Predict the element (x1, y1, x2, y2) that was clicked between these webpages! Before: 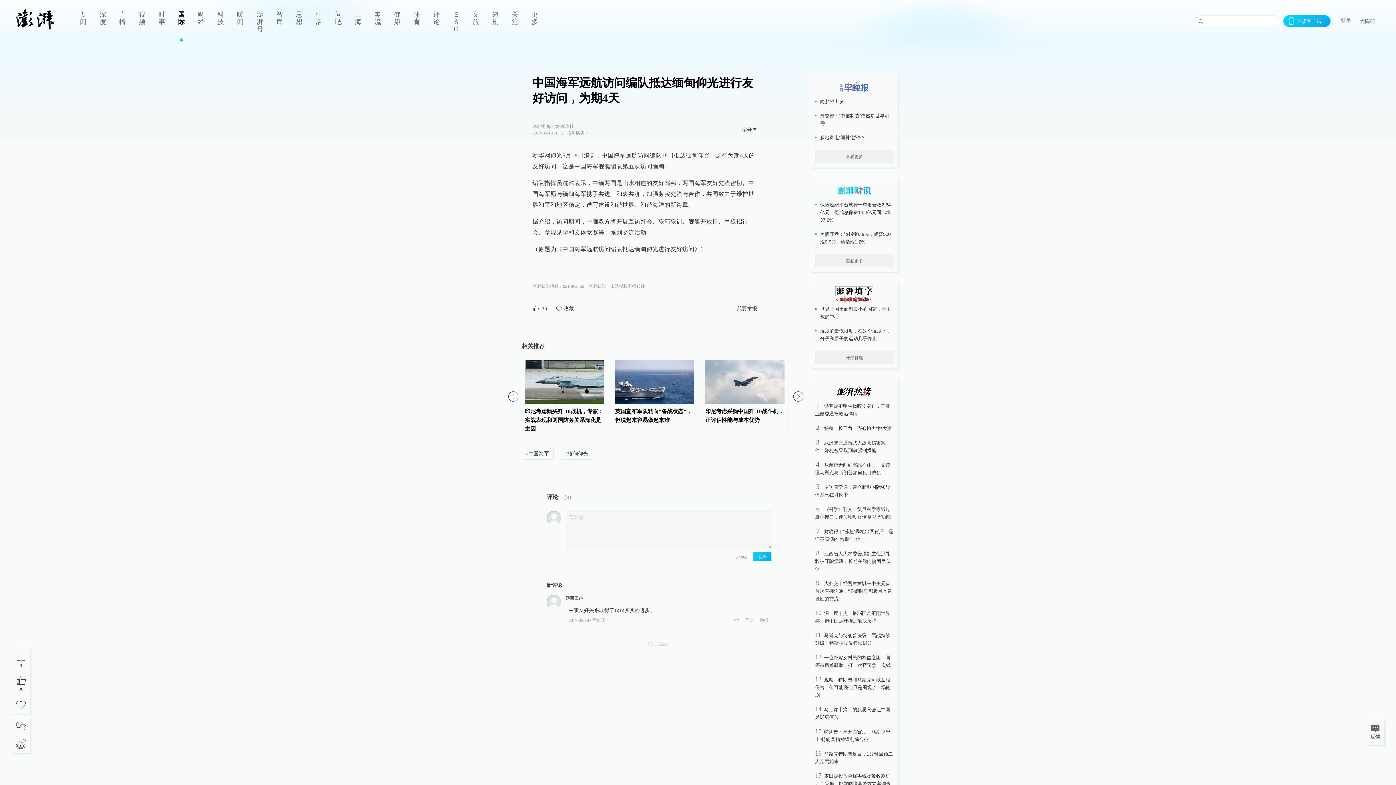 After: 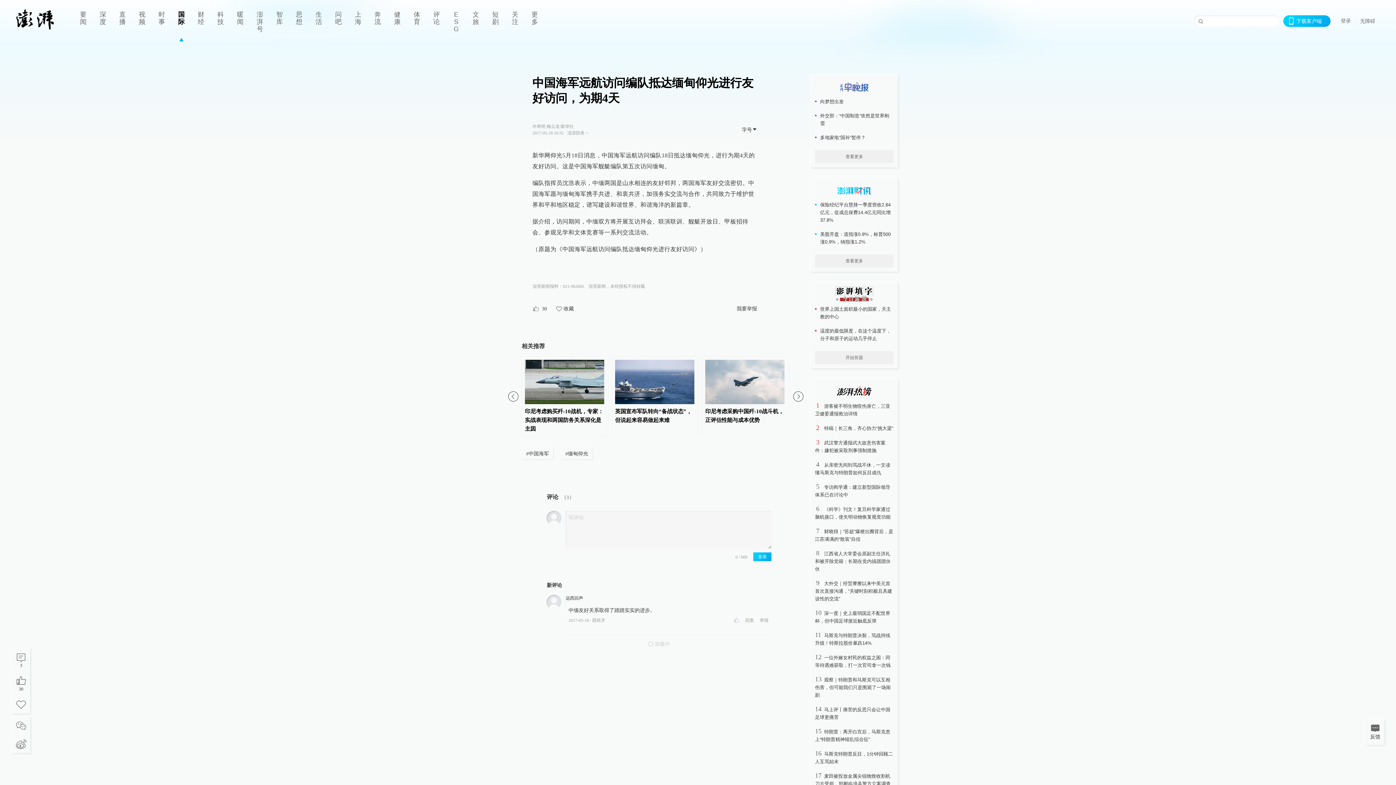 Action: label: #缅甸仰光 bbox: (561, 448, 592, 459)